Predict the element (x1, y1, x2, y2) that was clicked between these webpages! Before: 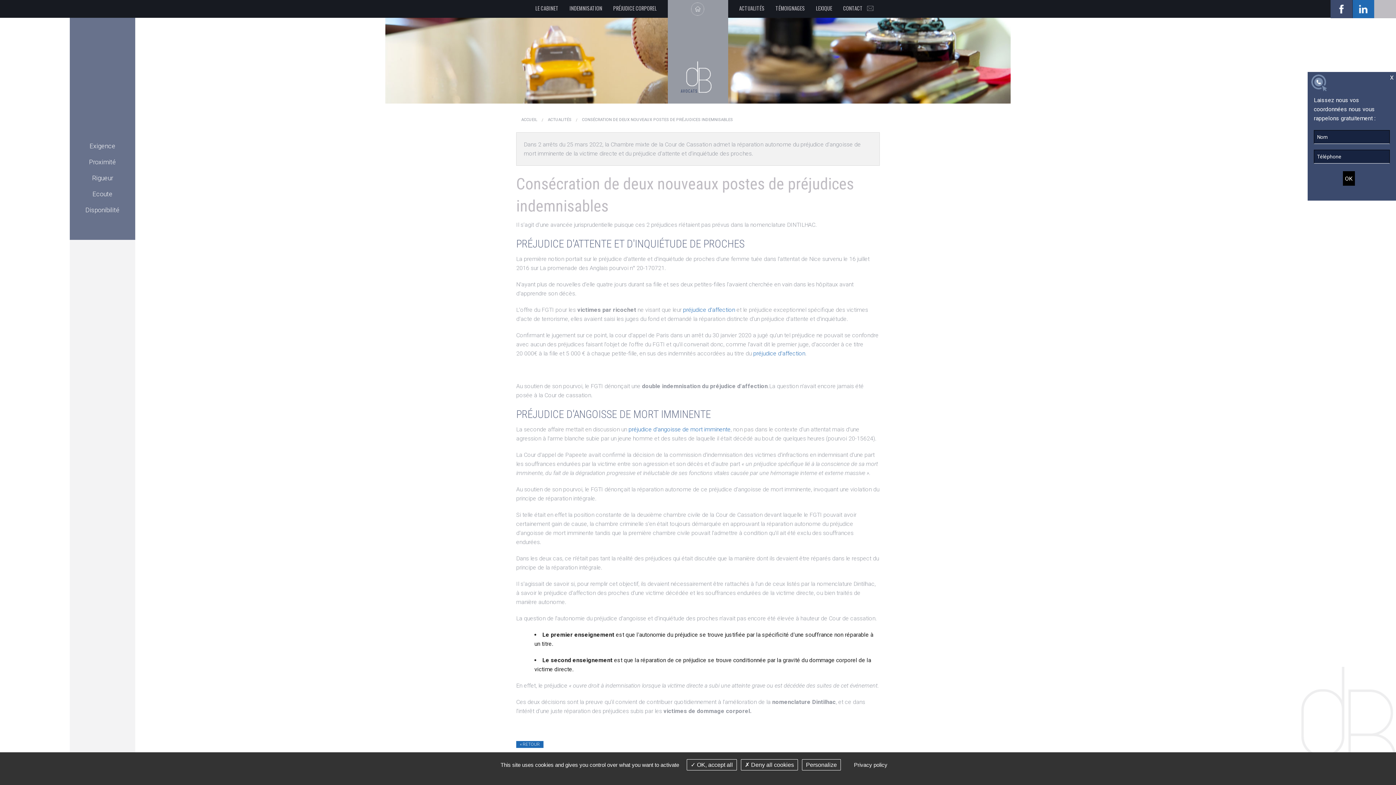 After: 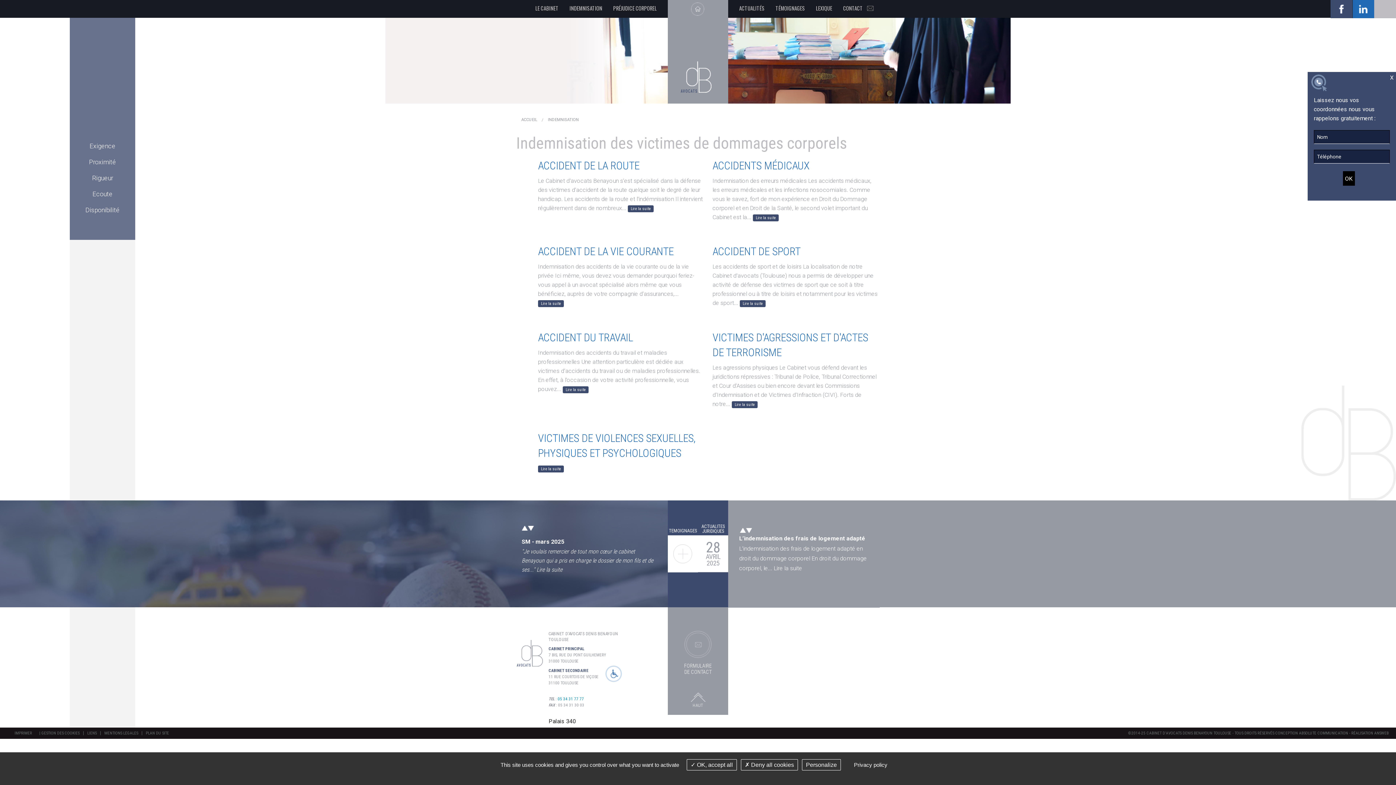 Action: bbox: (564, 0, 607, 16) label: INDEMNISATION